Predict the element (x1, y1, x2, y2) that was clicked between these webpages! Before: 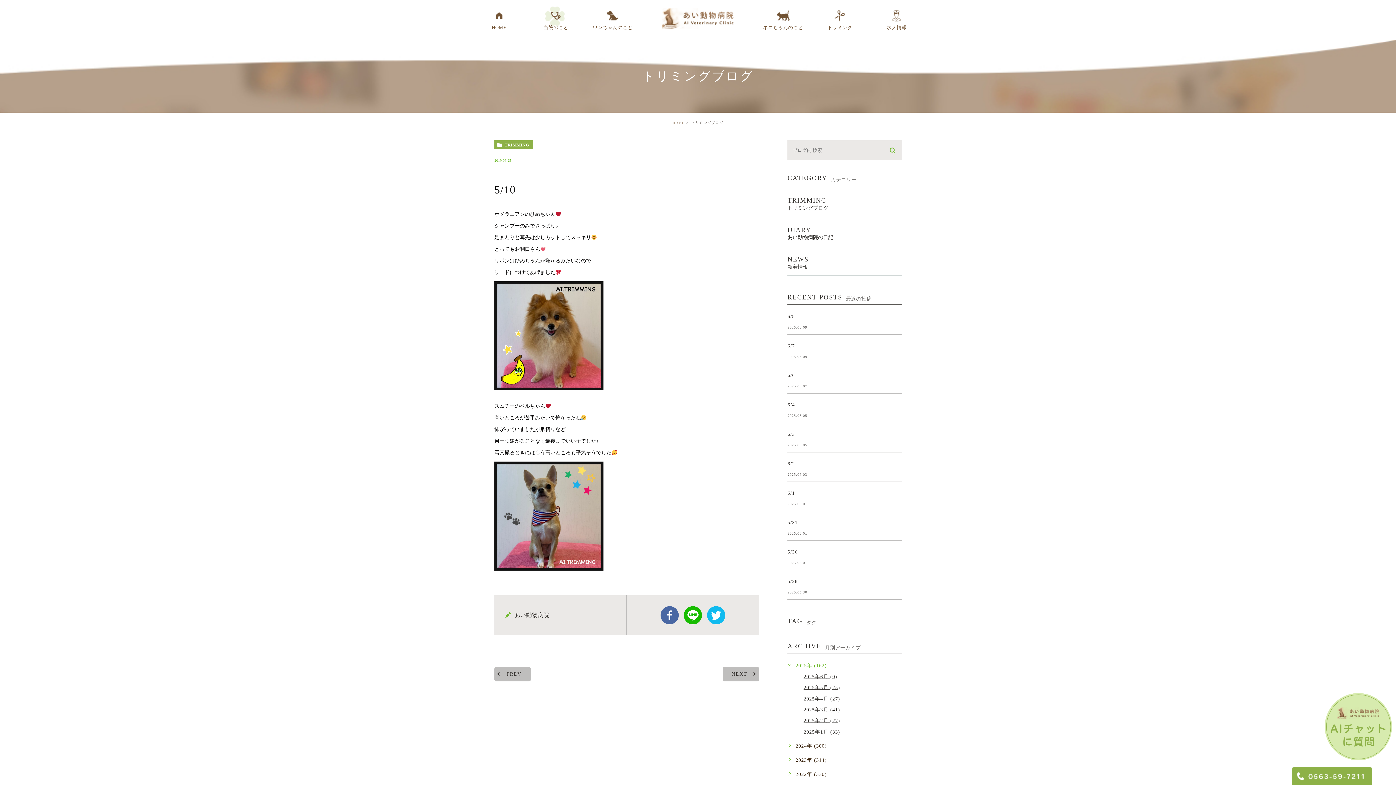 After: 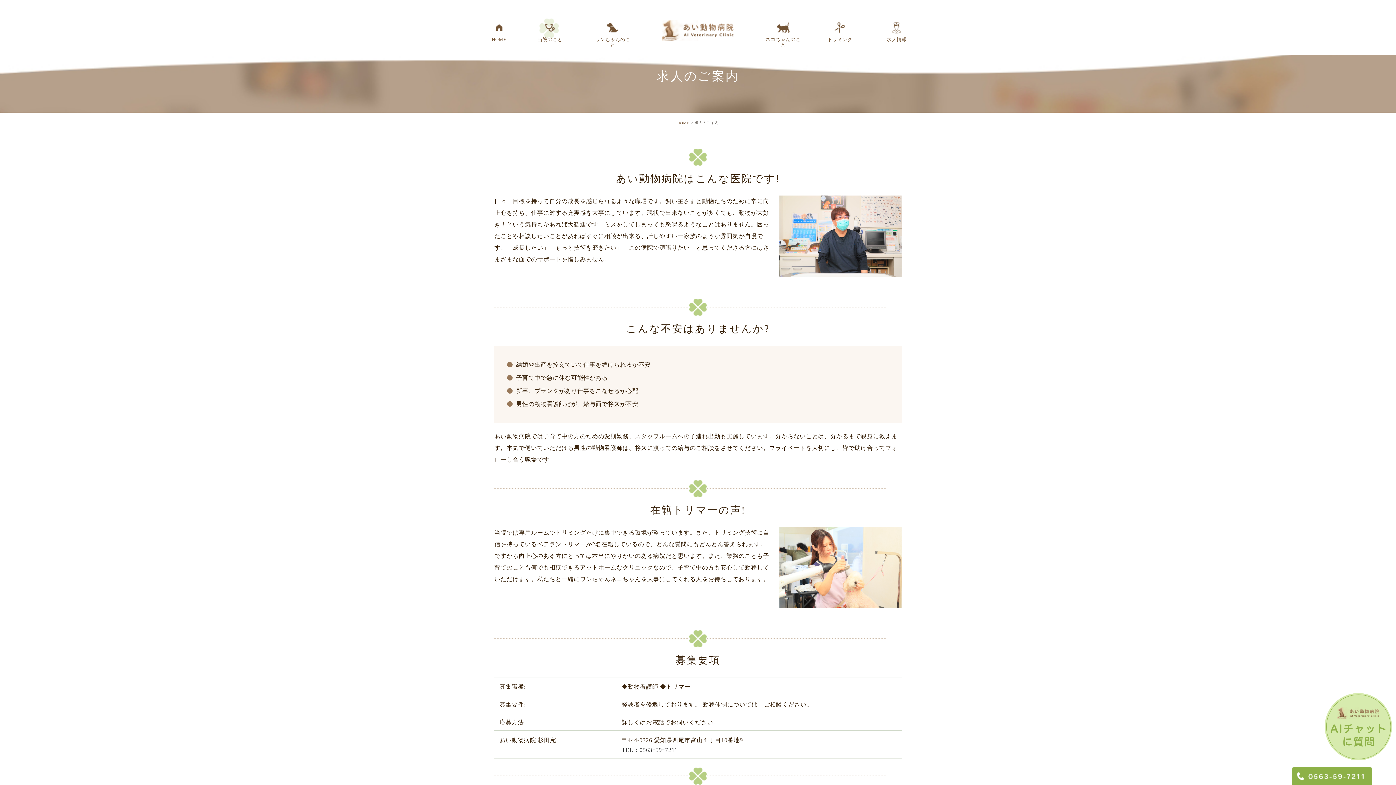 Action: bbox: (868, 5, 925, 37) label: 求人情報